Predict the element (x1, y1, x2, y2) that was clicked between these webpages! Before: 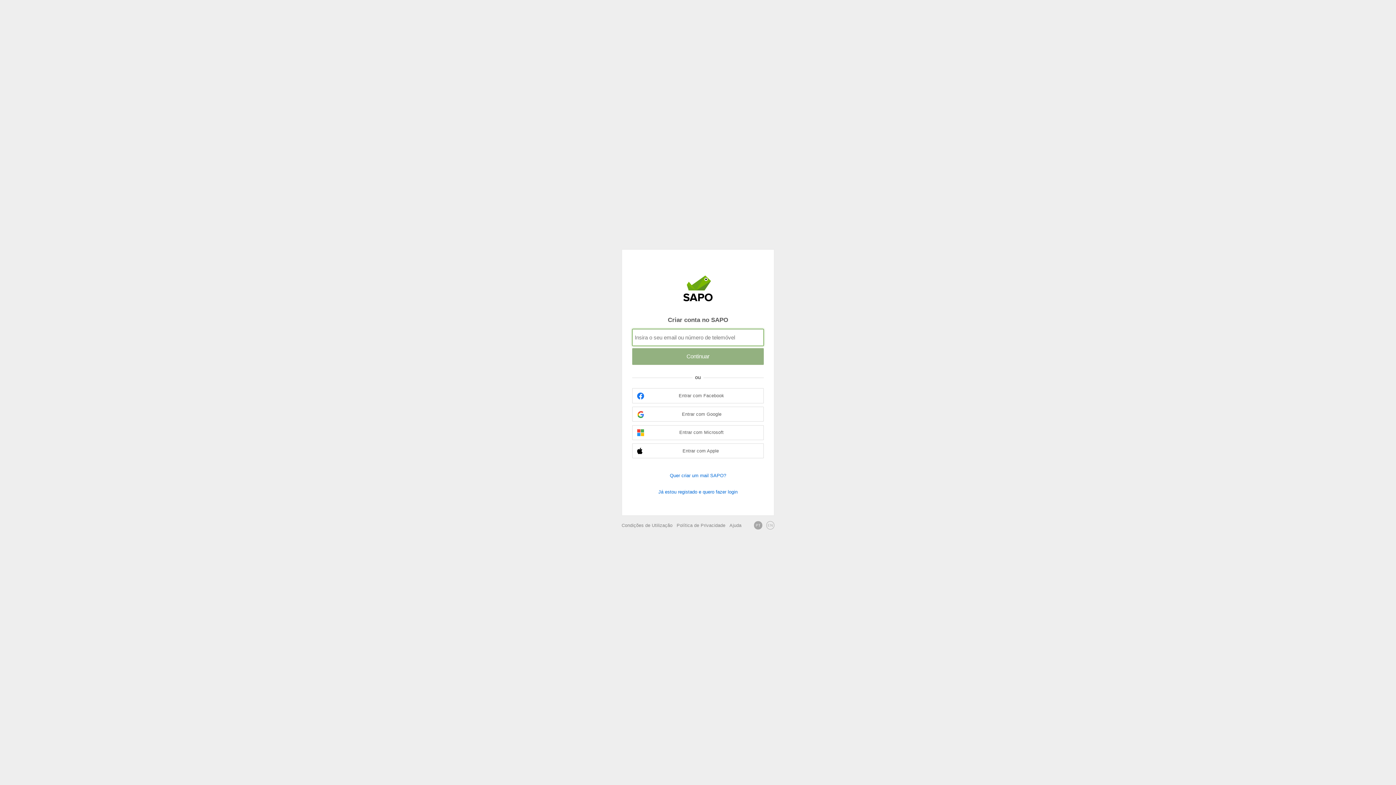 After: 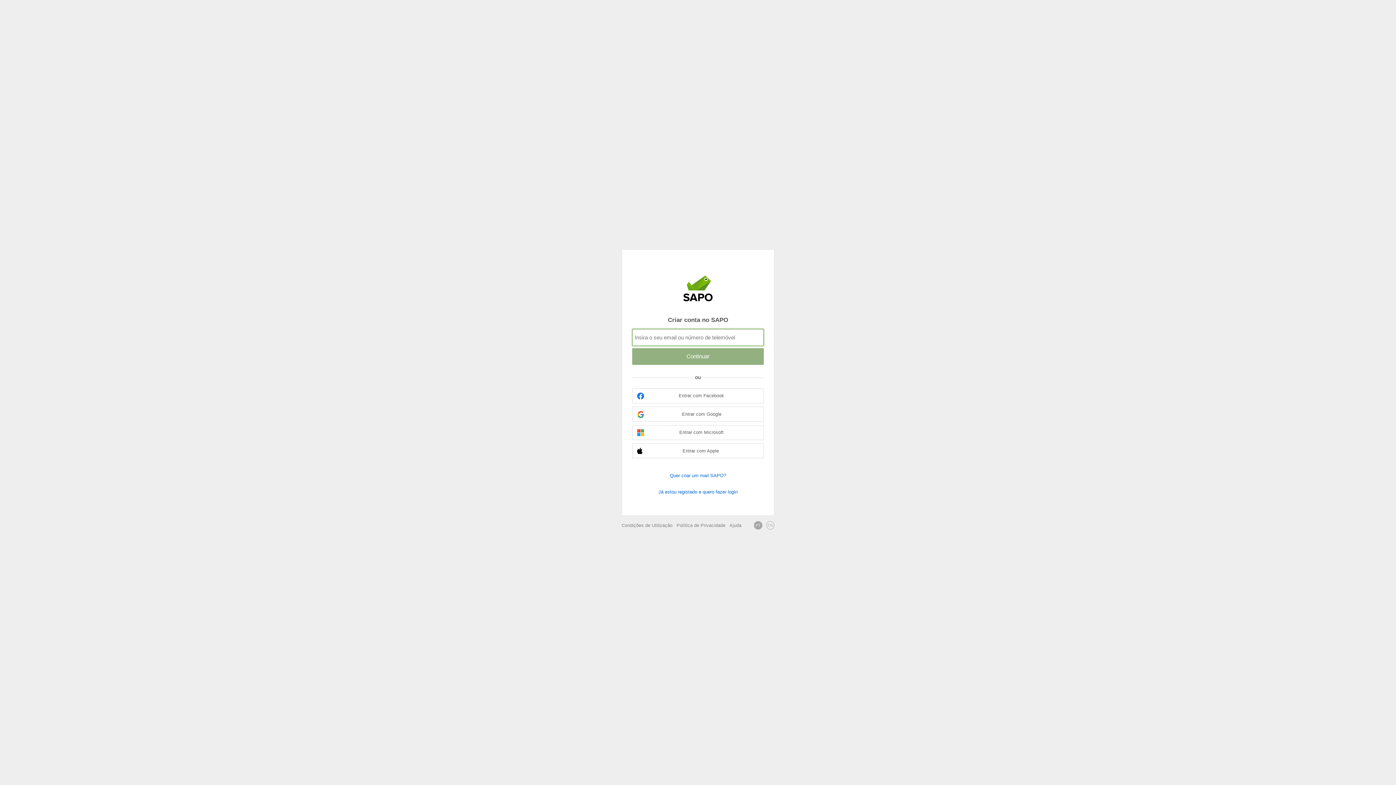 Action: bbox: (754, 521, 762, 529) label: PT